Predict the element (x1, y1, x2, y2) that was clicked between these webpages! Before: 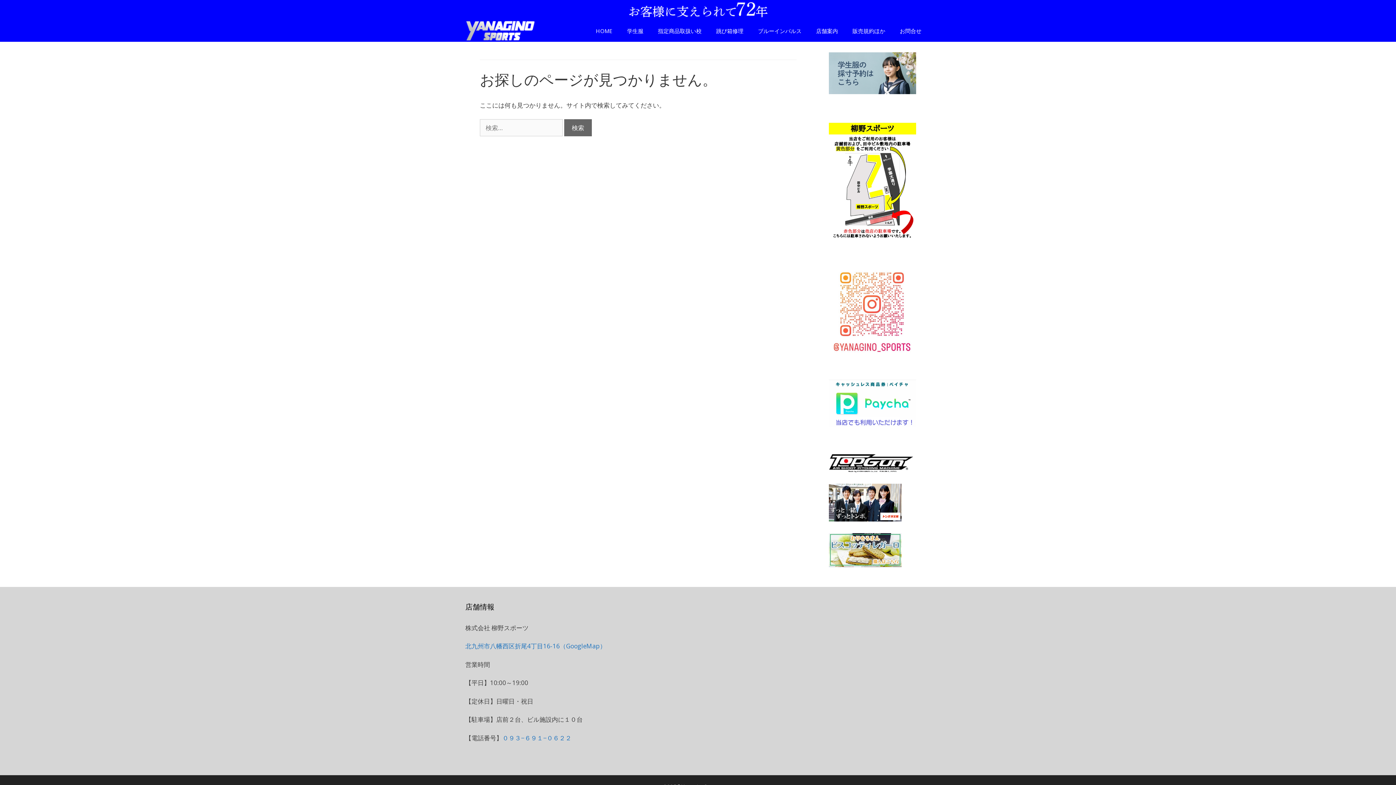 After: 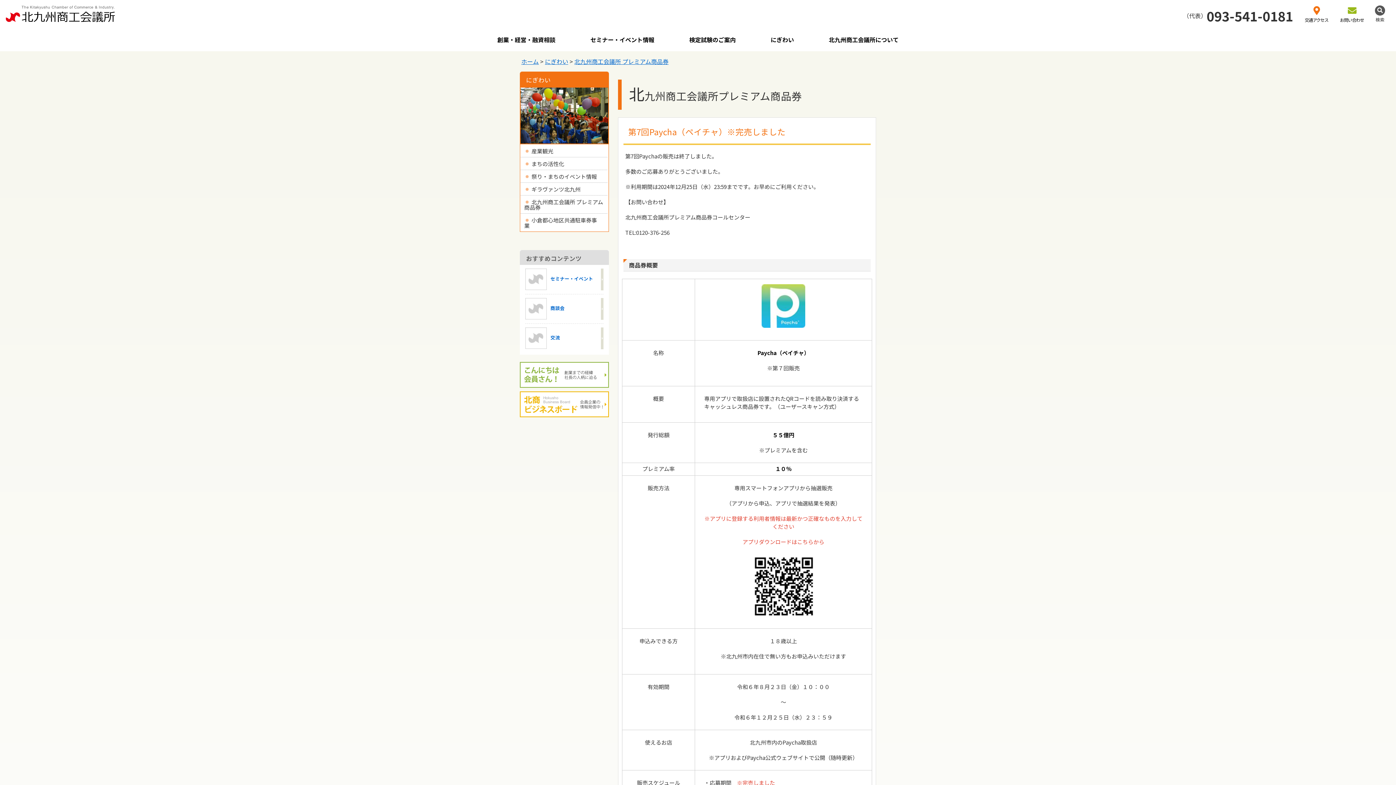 Action: bbox: (829, 380, 916, 429)